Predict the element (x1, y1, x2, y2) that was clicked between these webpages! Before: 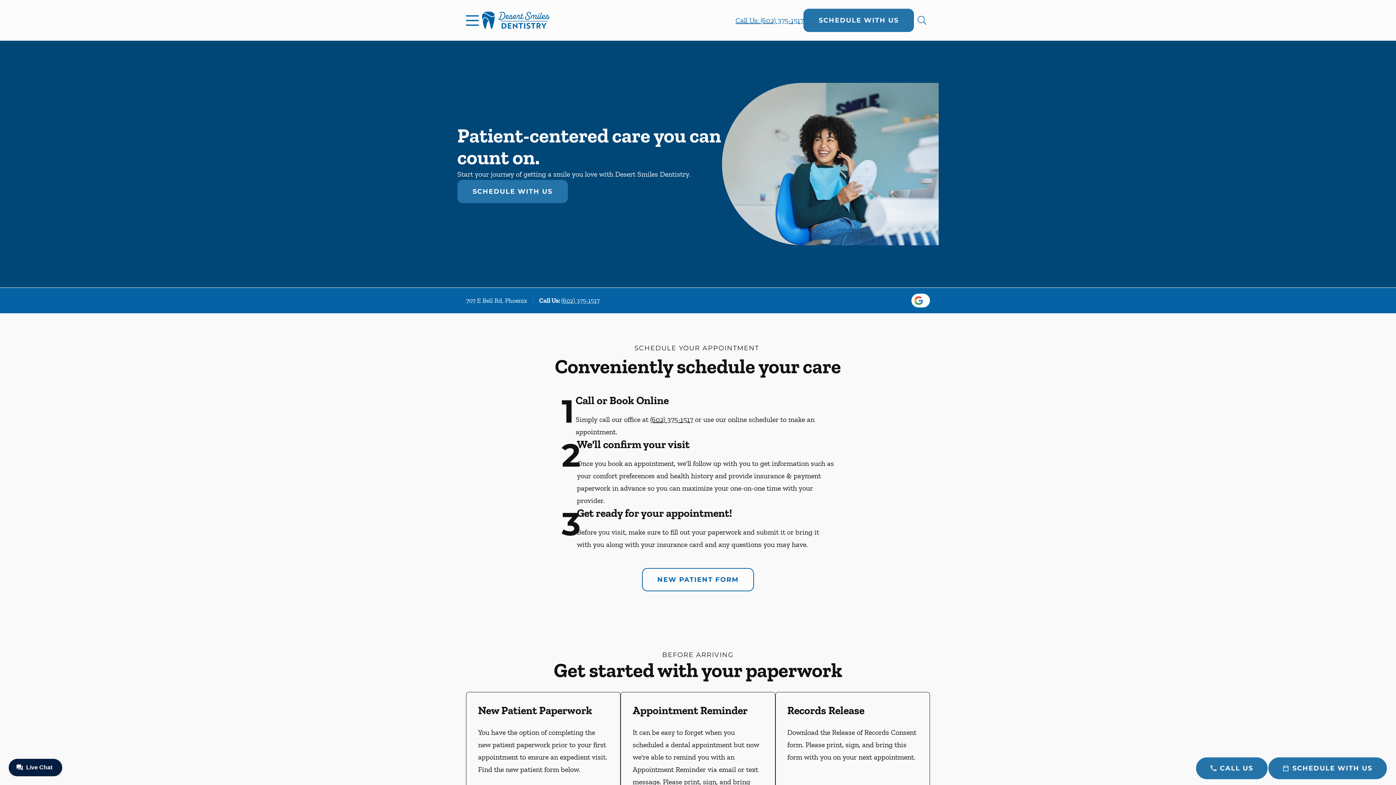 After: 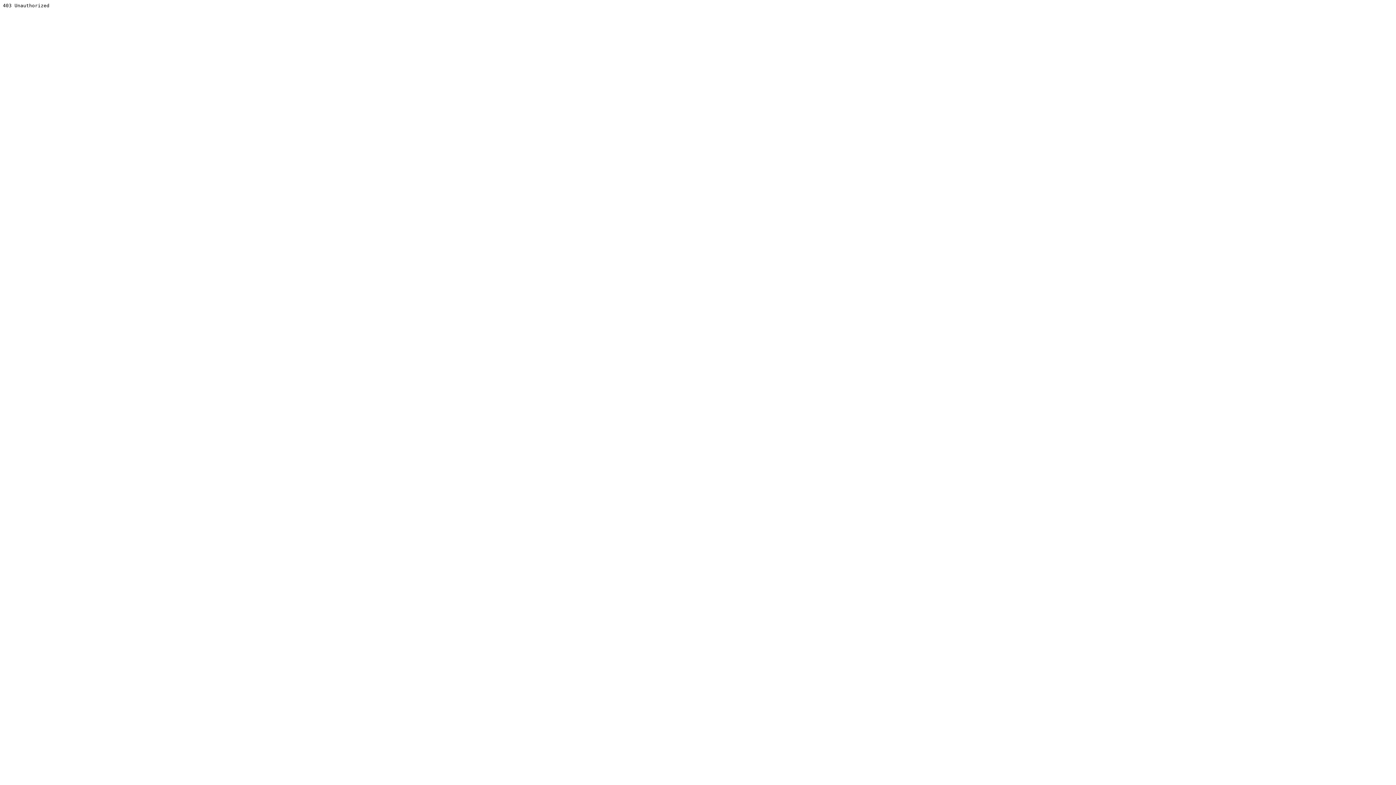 Action: bbox: (642, 568, 754, 591) label: NEW PATIENT FORM